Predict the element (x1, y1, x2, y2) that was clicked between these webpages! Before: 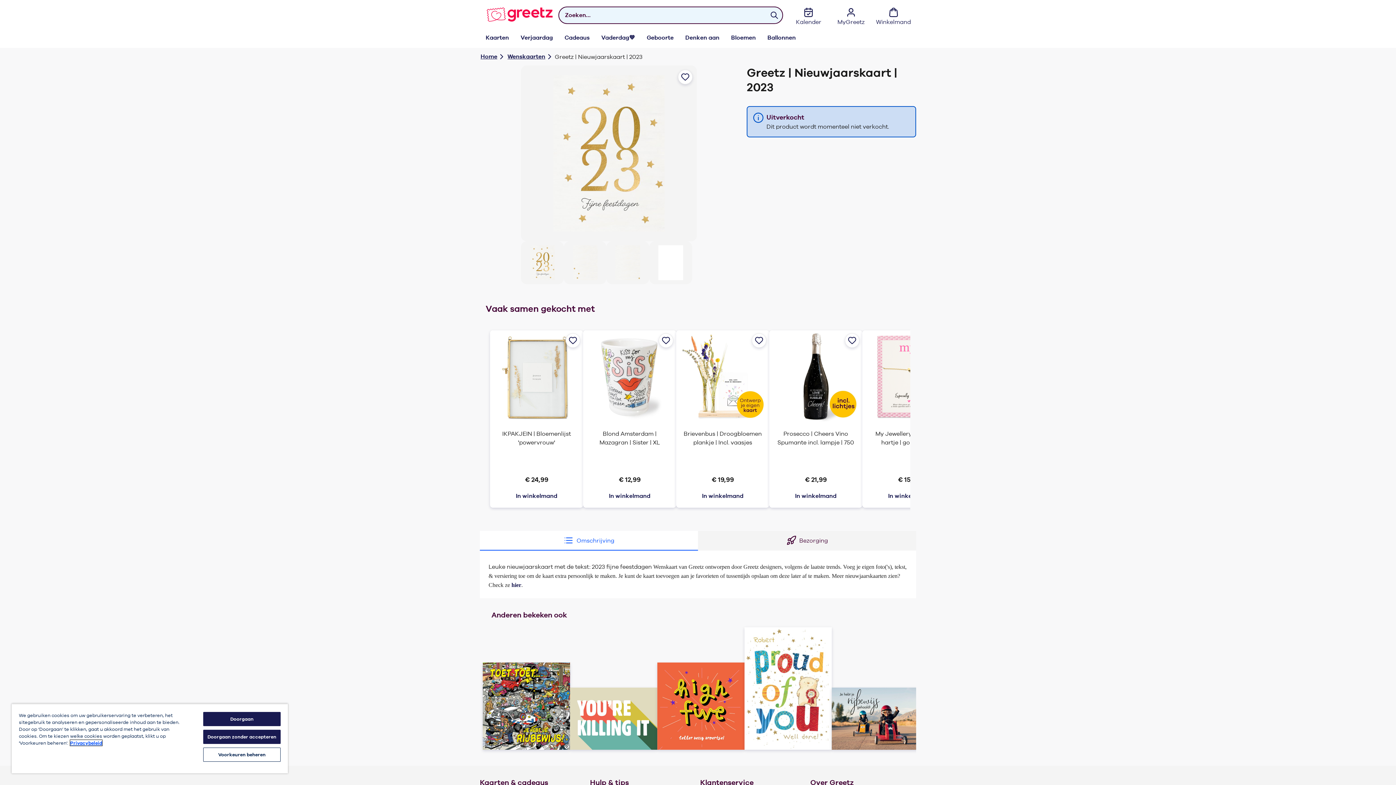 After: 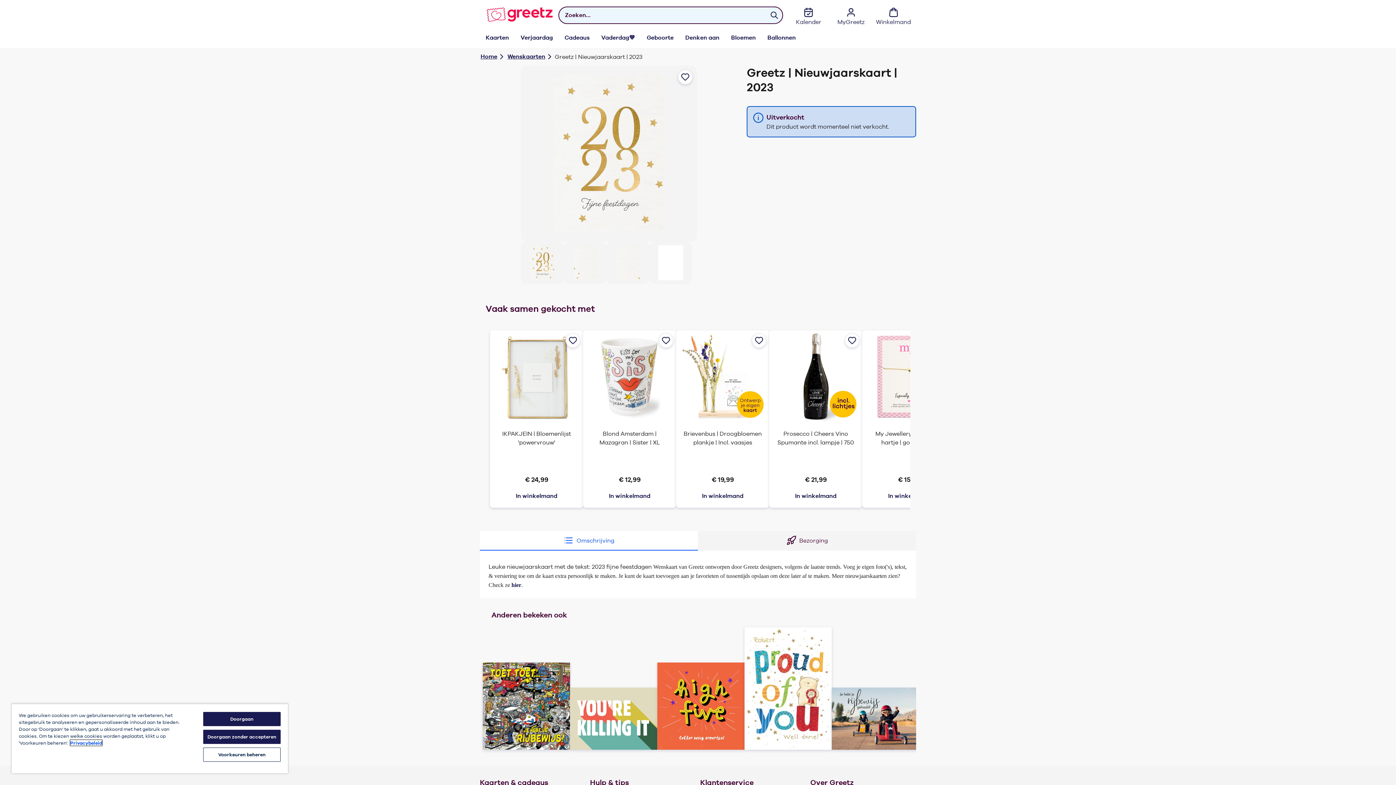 Action: bbox: (70, 740, 102, 746) label: Meer informatie over uw privacy, opent in een nieuw tabblad